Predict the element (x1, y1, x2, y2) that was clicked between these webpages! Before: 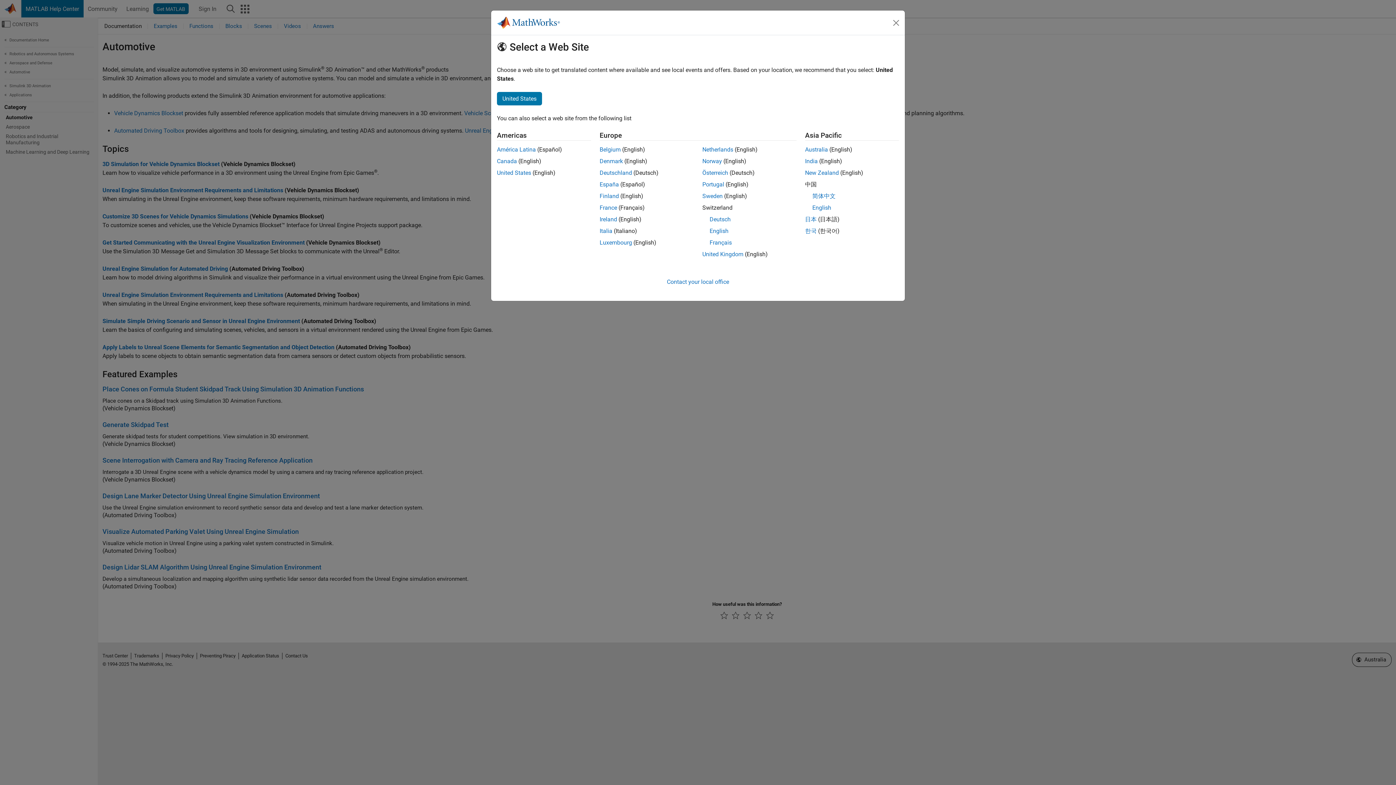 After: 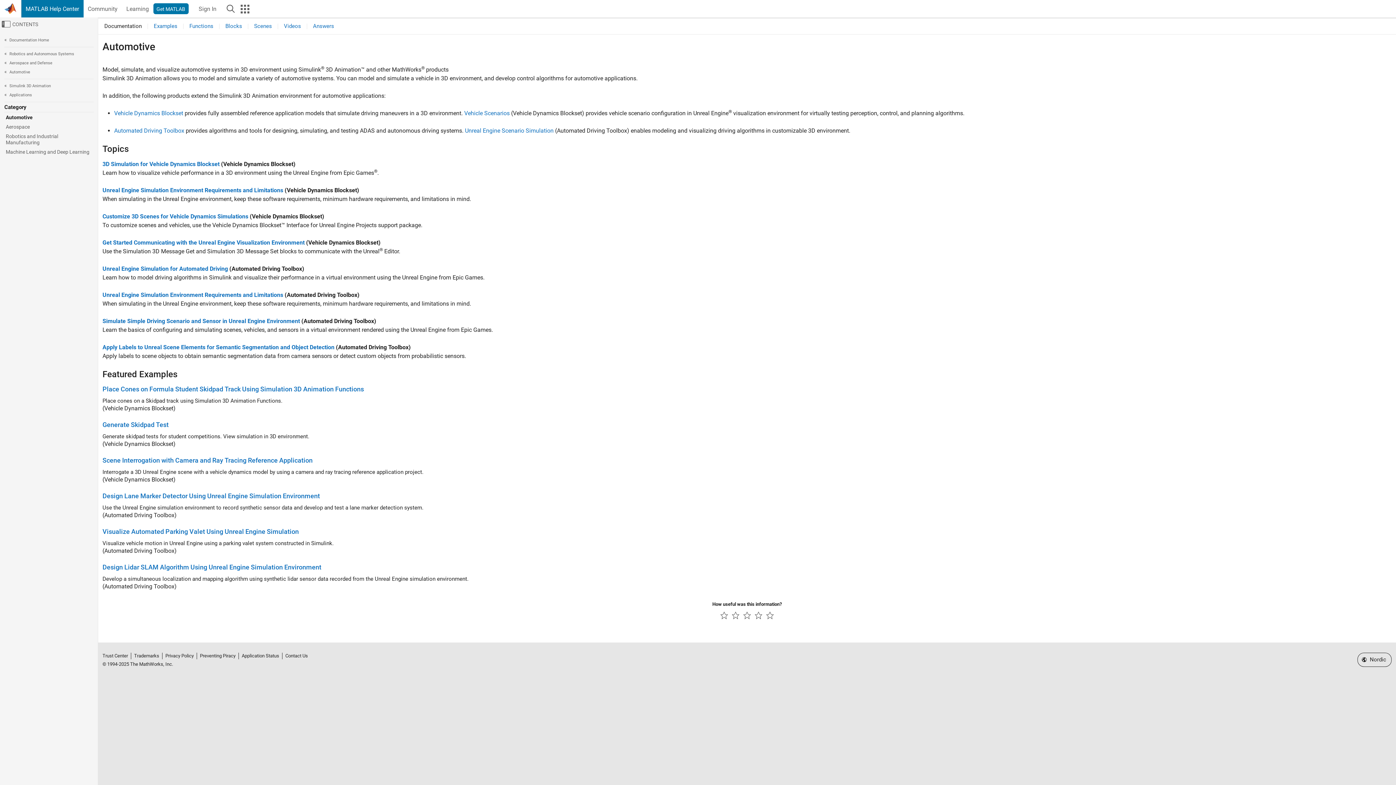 Action: label: Denmark bbox: (599, 157, 623, 164)